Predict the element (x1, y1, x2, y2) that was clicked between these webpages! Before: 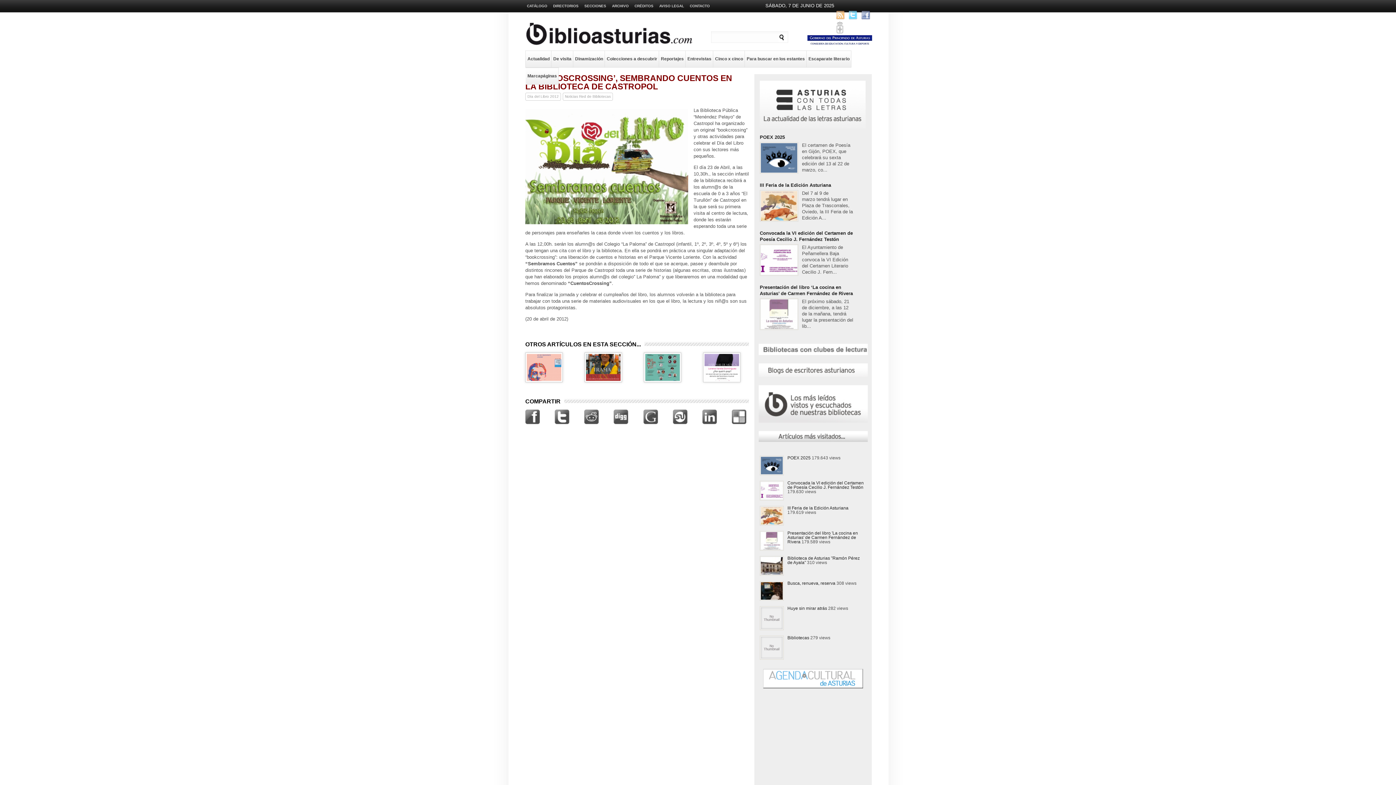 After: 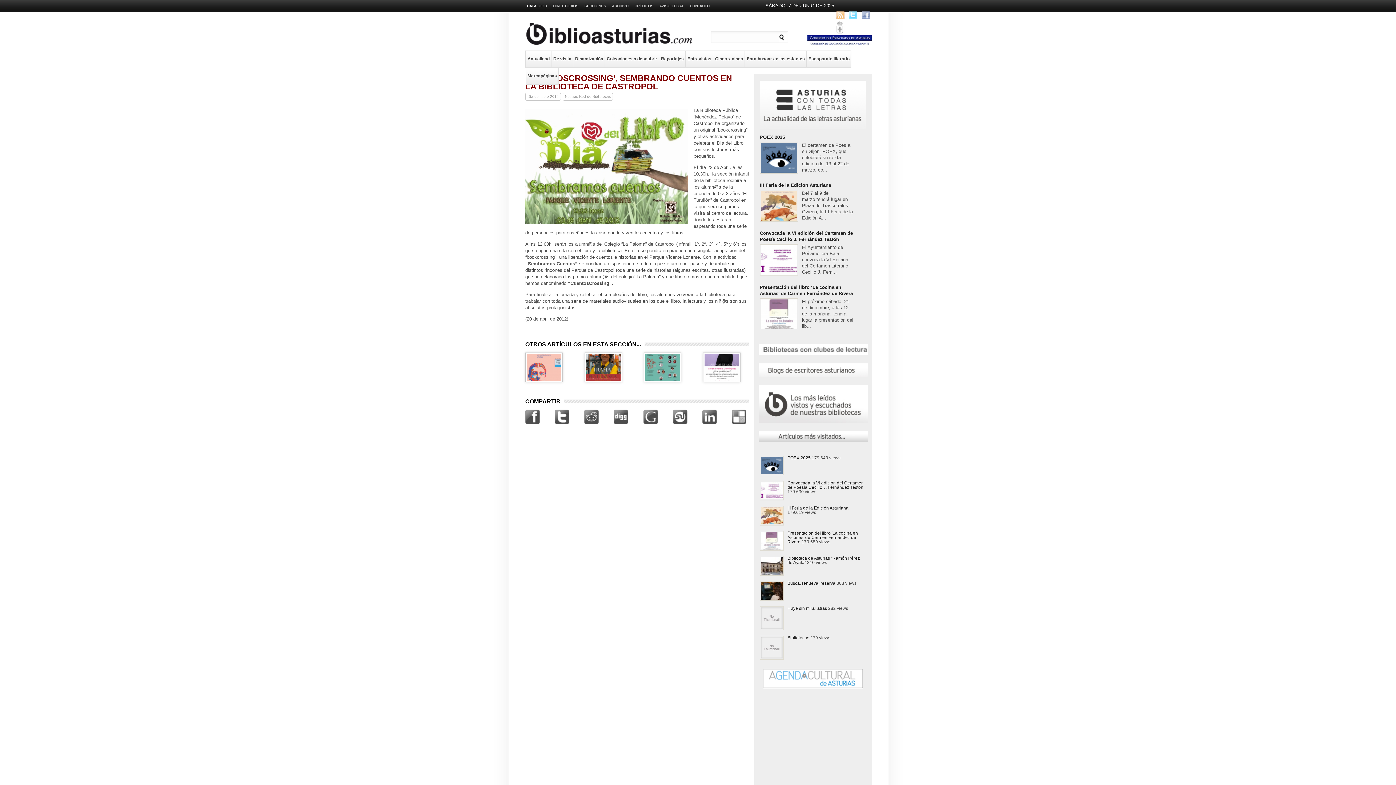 Action: bbox: (524, 0, 550, 11) label: CATÁLOGO